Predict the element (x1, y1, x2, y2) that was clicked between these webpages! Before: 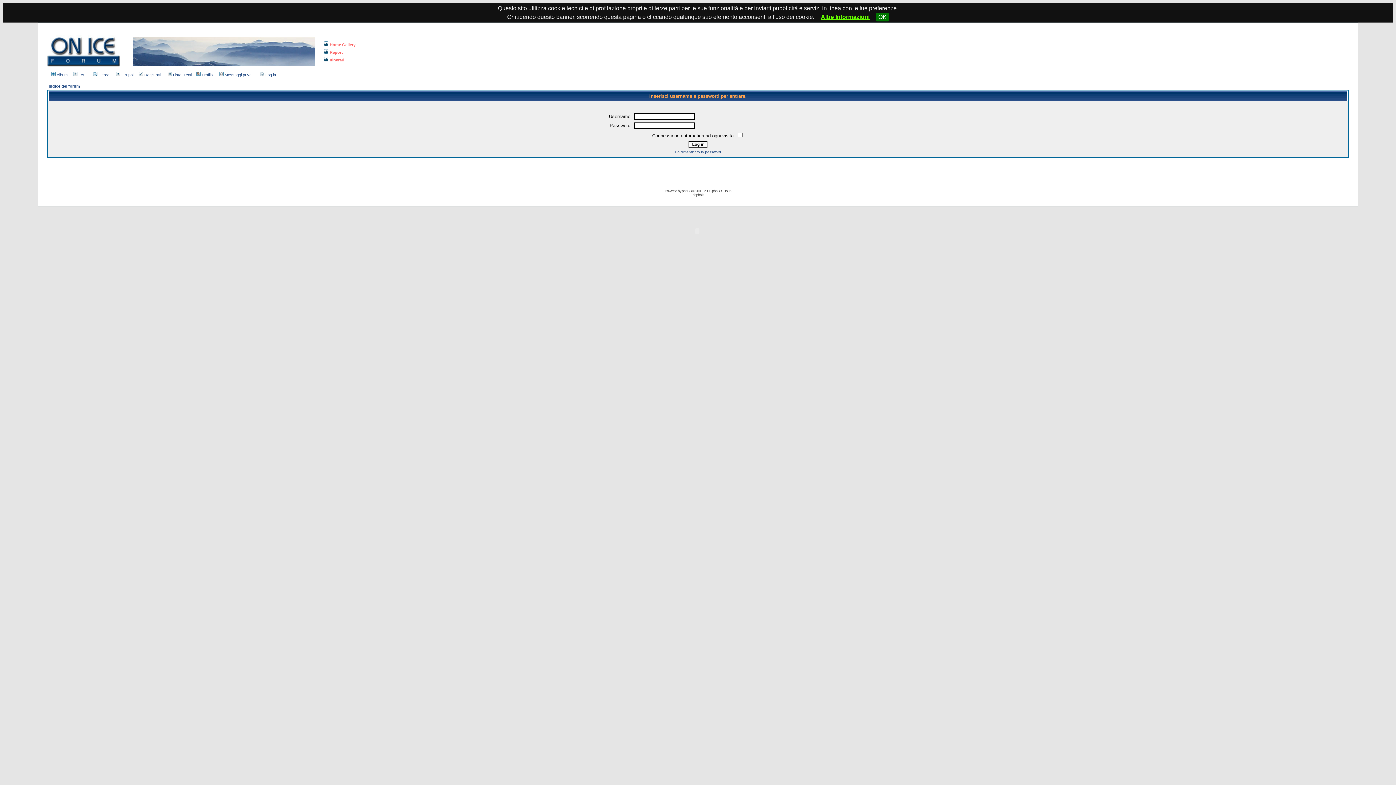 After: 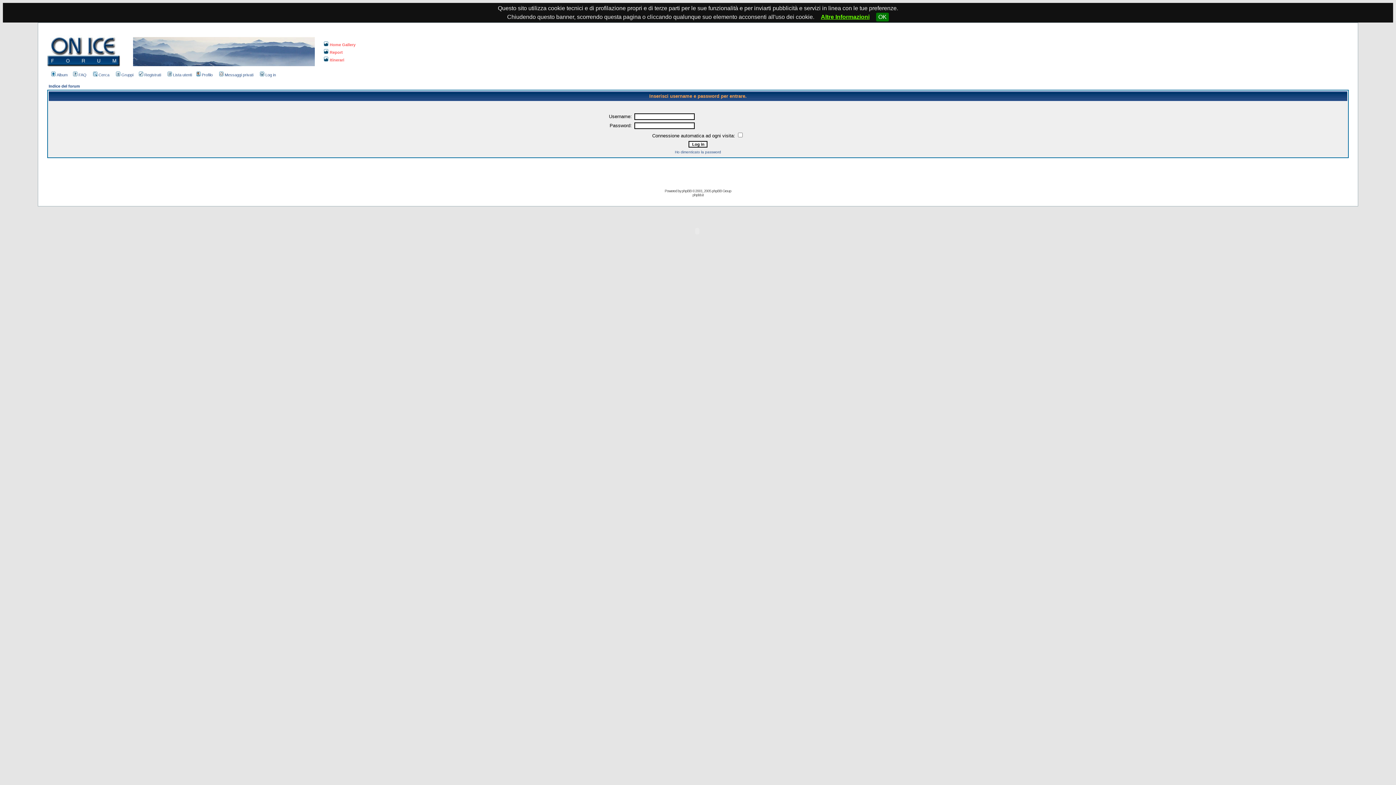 Action: bbox: (218, 72, 253, 77) label: Messaggi privati